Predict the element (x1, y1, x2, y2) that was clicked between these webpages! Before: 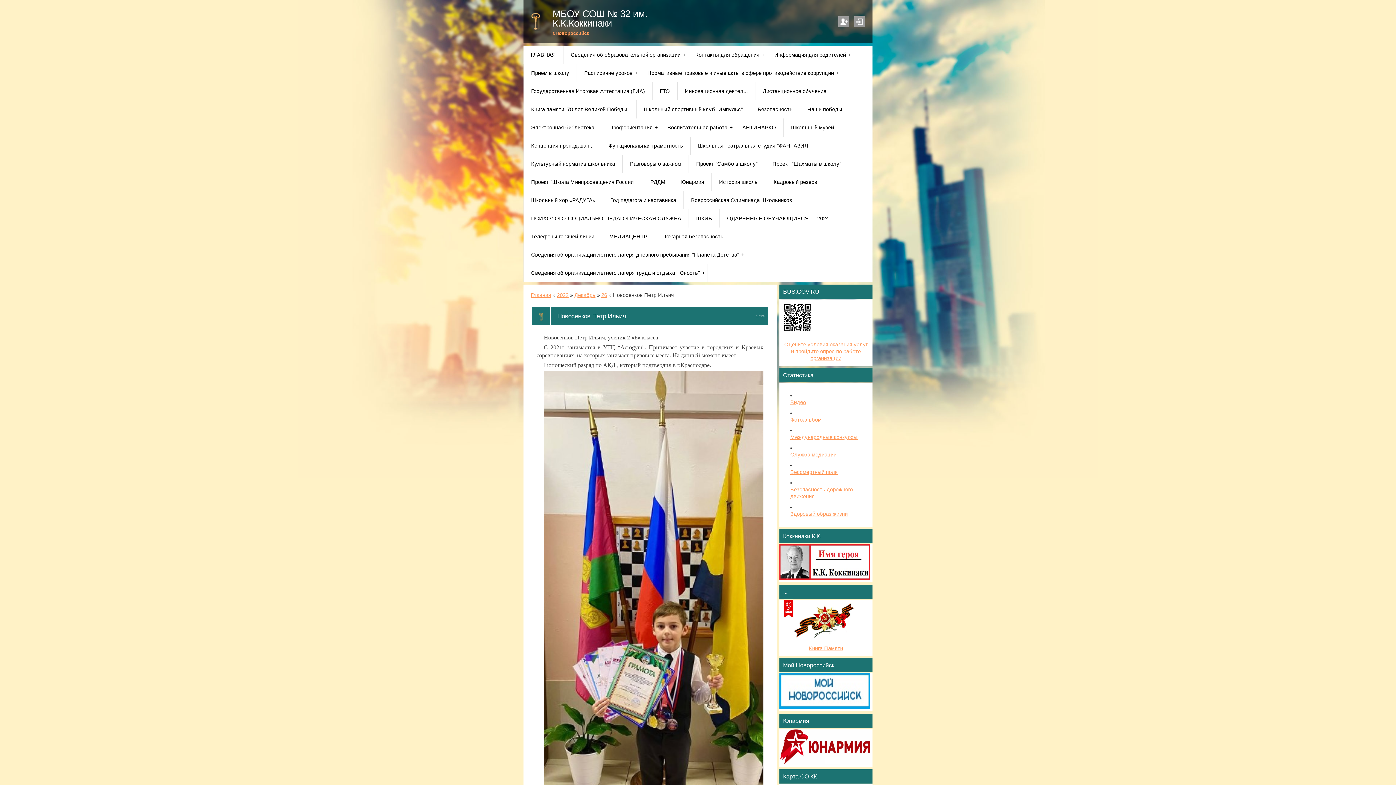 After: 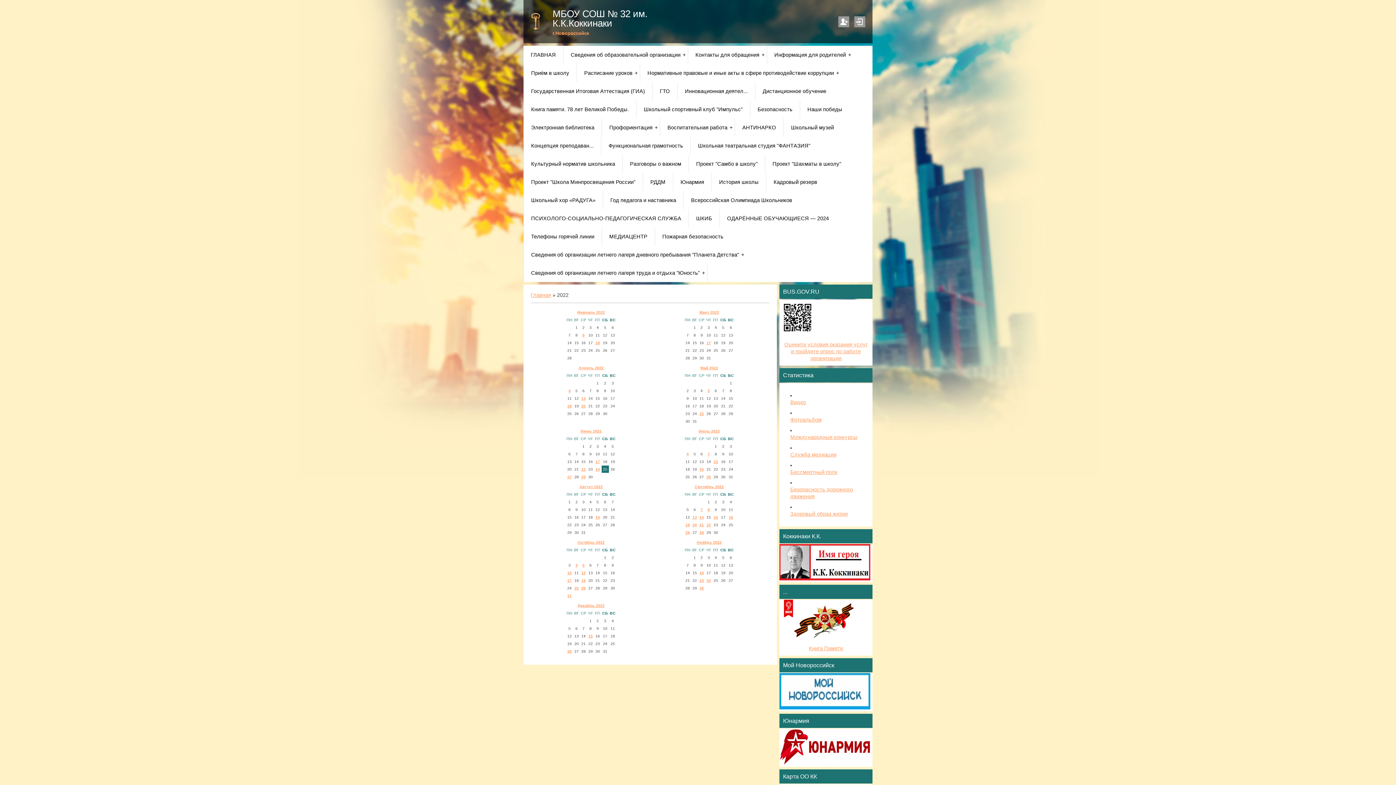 Action: bbox: (557, 292, 568, 298) label: 2022